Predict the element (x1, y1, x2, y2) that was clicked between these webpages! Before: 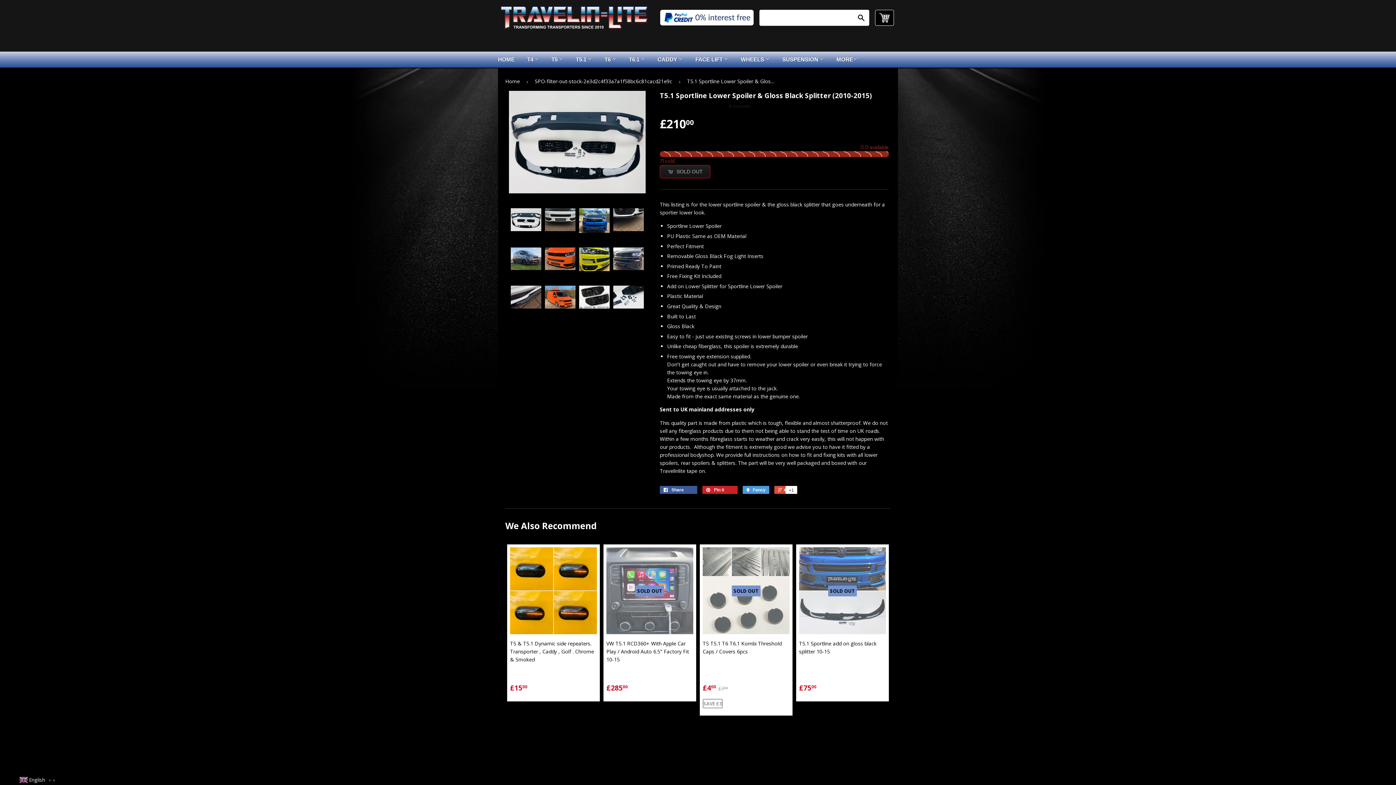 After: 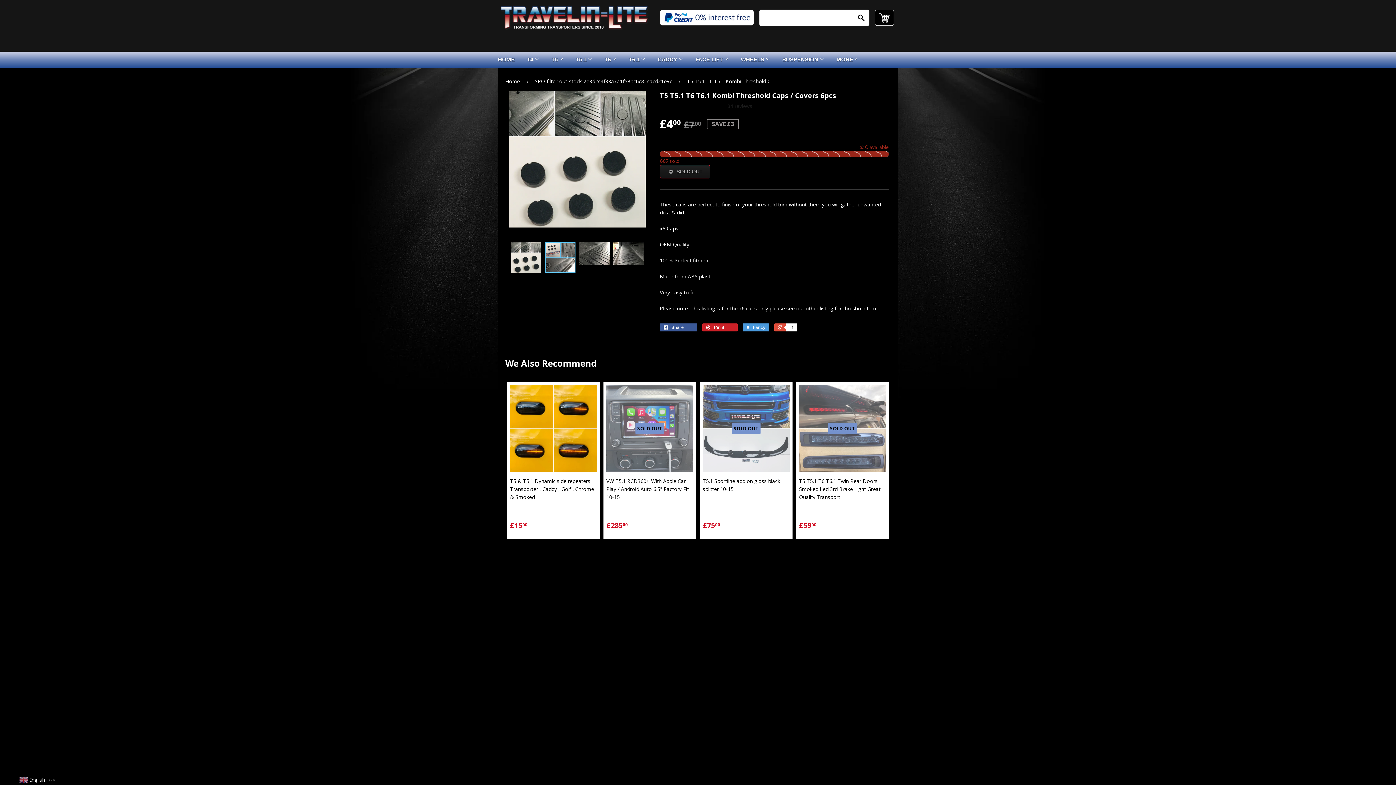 Action: label: SOLD OUT

T5 T5.1 T6 T6.1 Kombi Threshold Caps / Covers 6pcs

£400 £700
SAVE £3 bbox: (700, 522, 792, 694)